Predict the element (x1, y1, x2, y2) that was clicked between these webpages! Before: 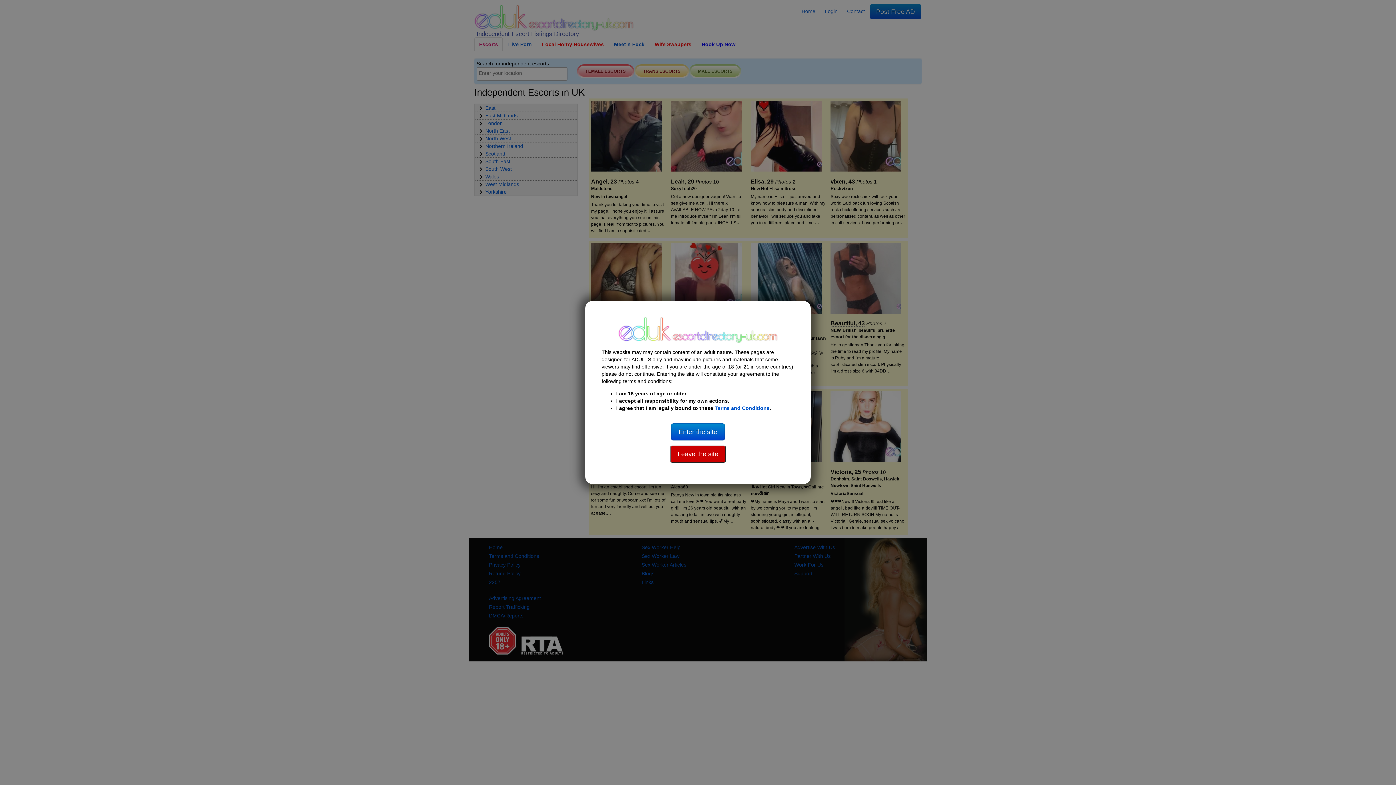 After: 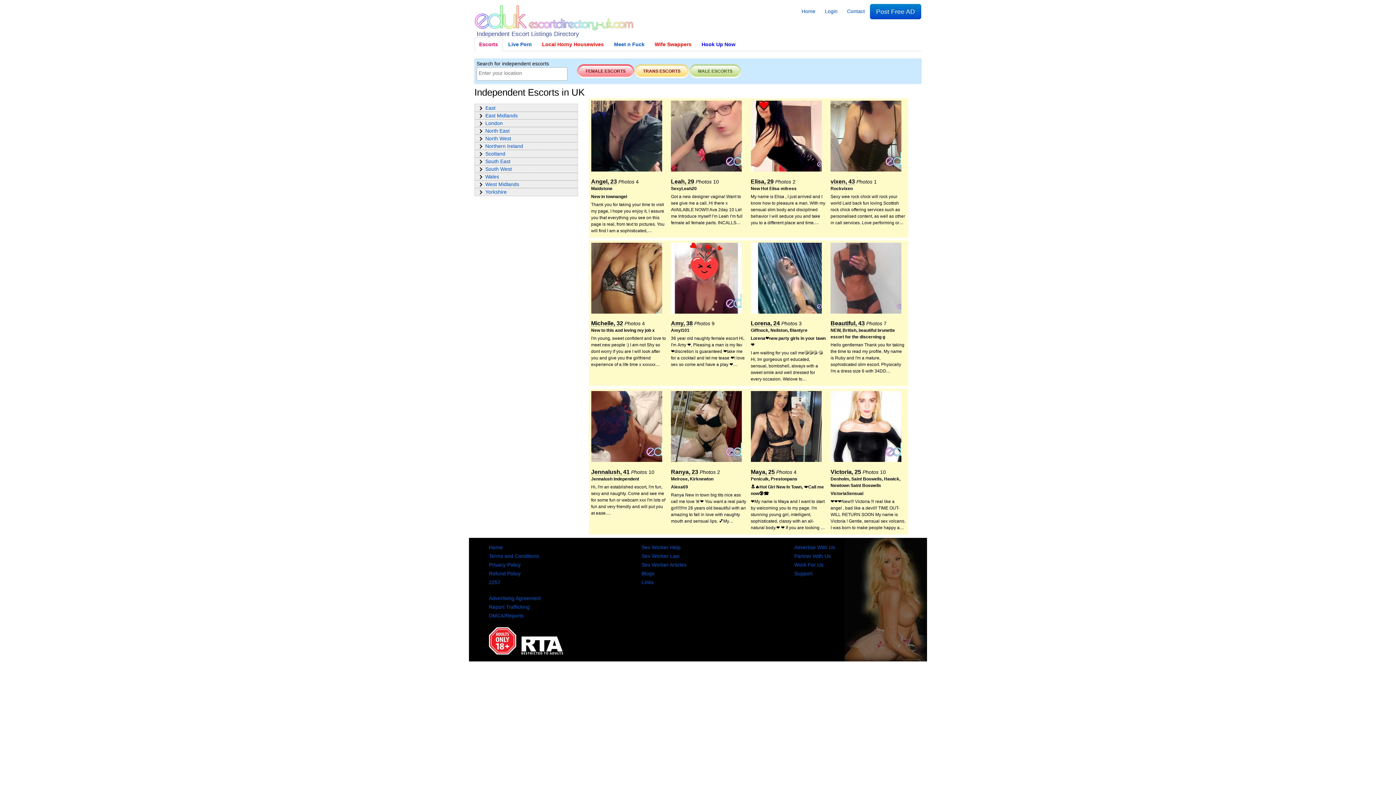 Action: label: Enter the site bbox: (671, 423, 725, 440)